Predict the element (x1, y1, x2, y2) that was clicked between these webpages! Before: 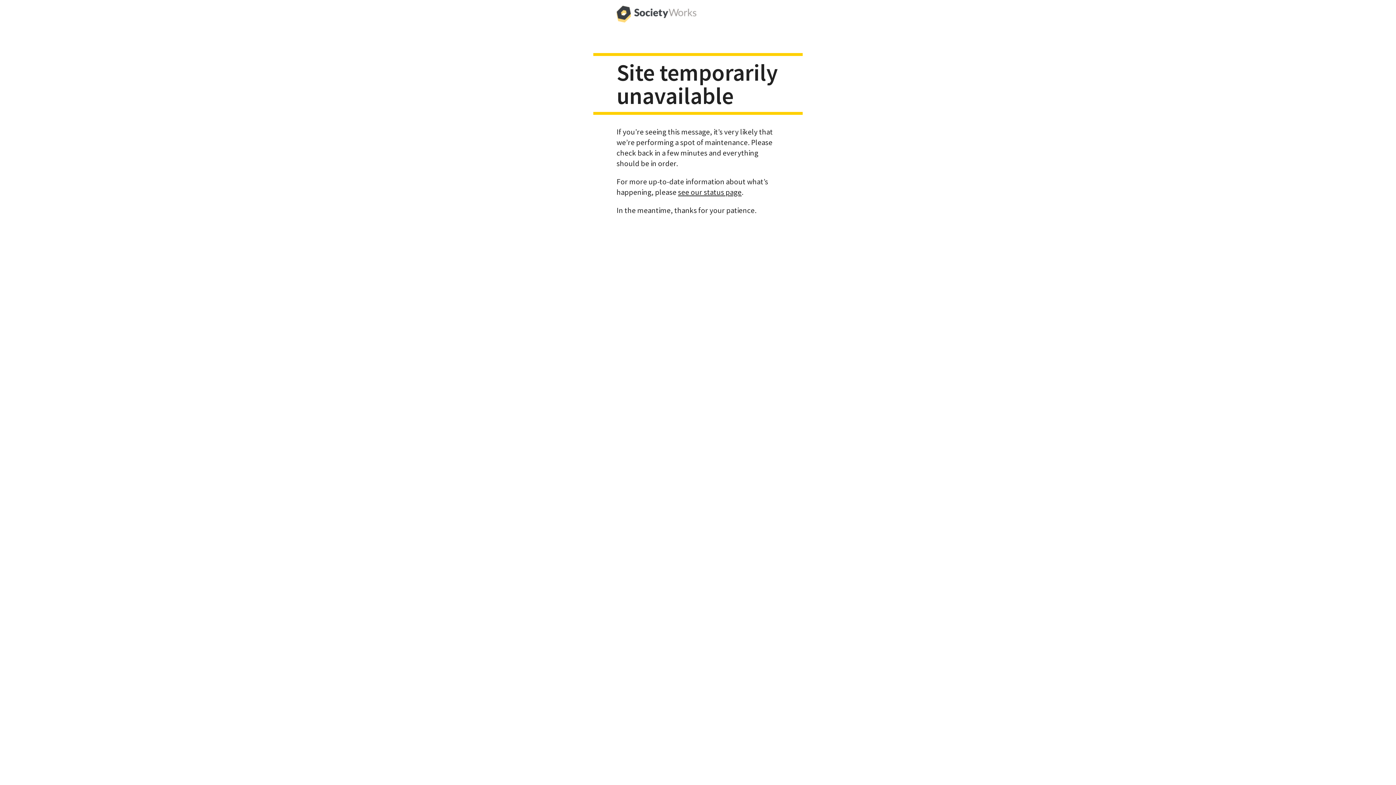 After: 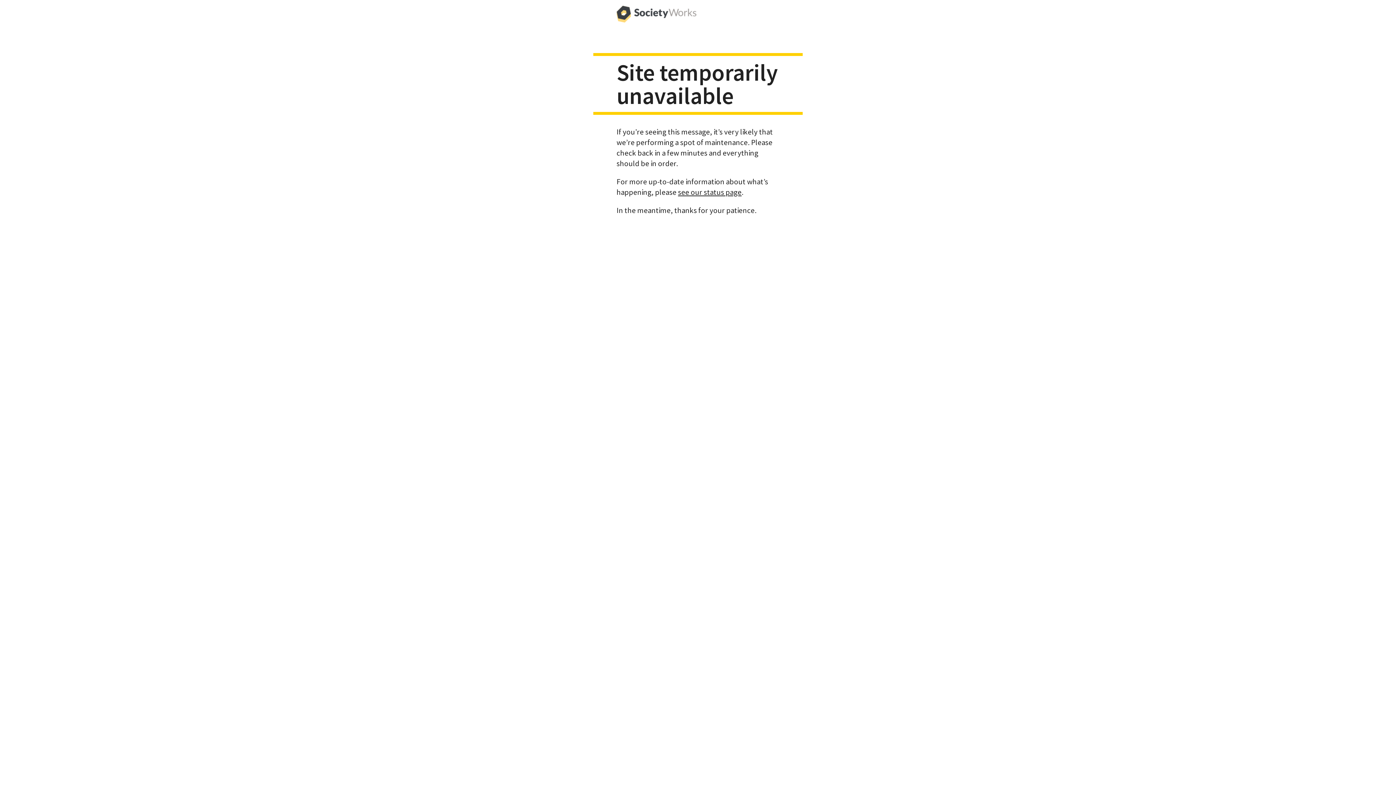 Action: bbox: (616, 0, 696, 29)